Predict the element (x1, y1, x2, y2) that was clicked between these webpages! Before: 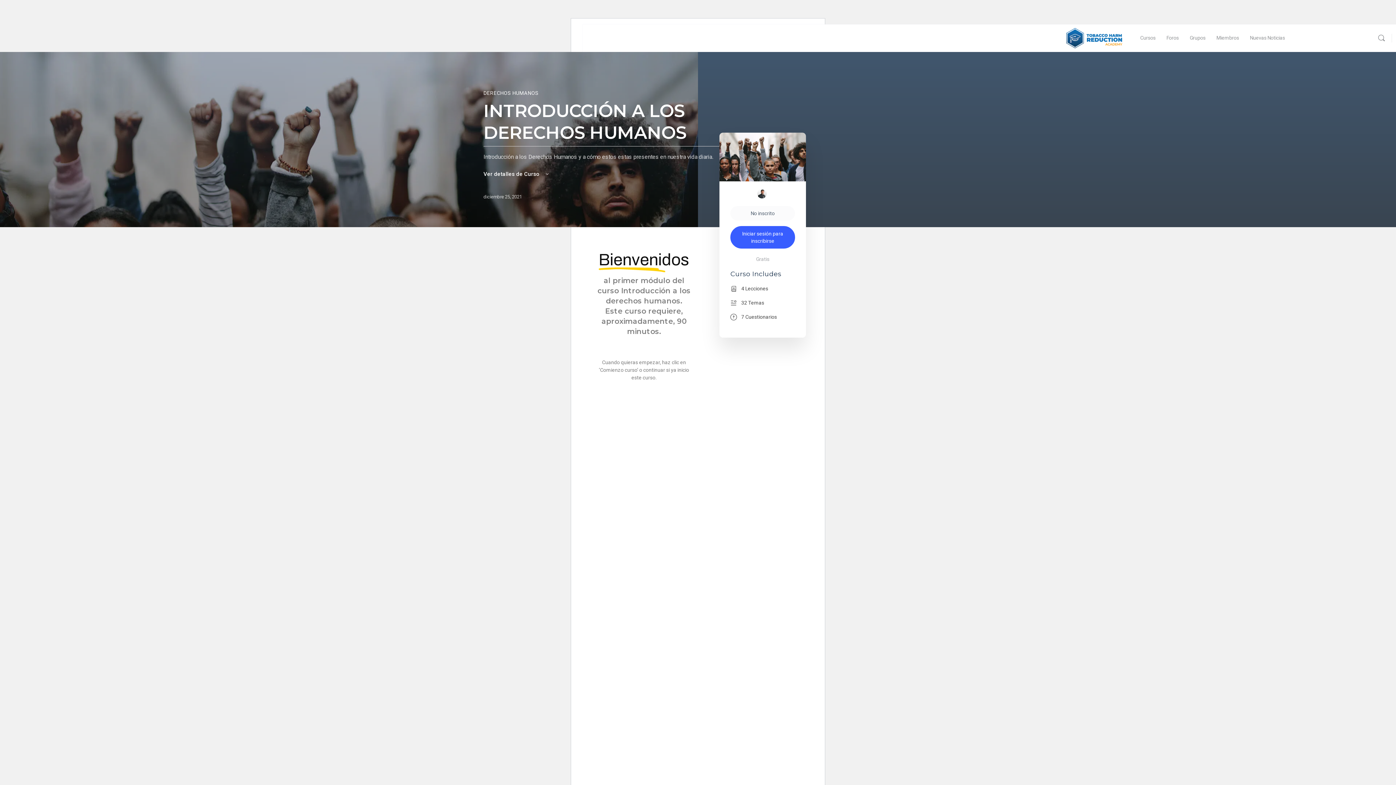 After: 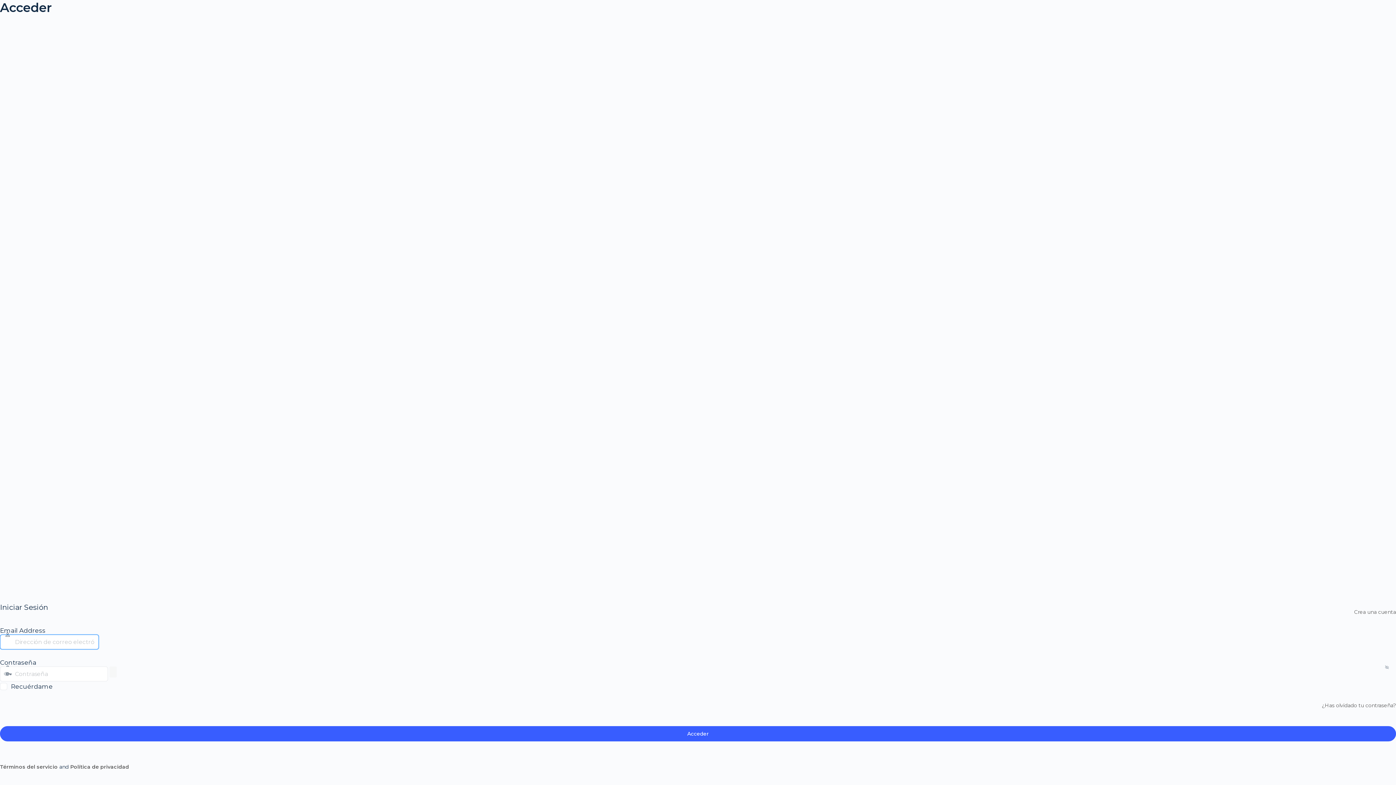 Action: label: Iniciar sesión para inscribirse bbox: (730, 226, 795, 248)